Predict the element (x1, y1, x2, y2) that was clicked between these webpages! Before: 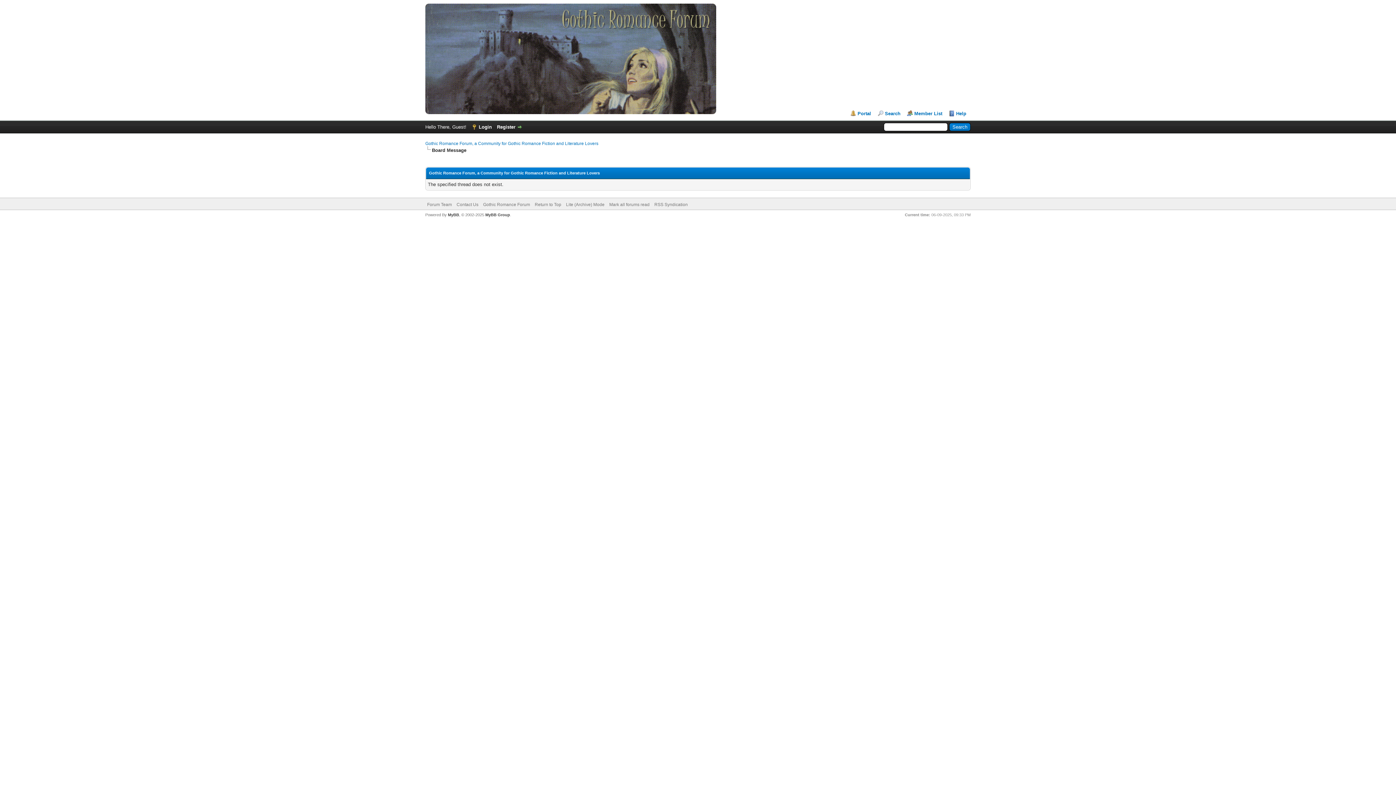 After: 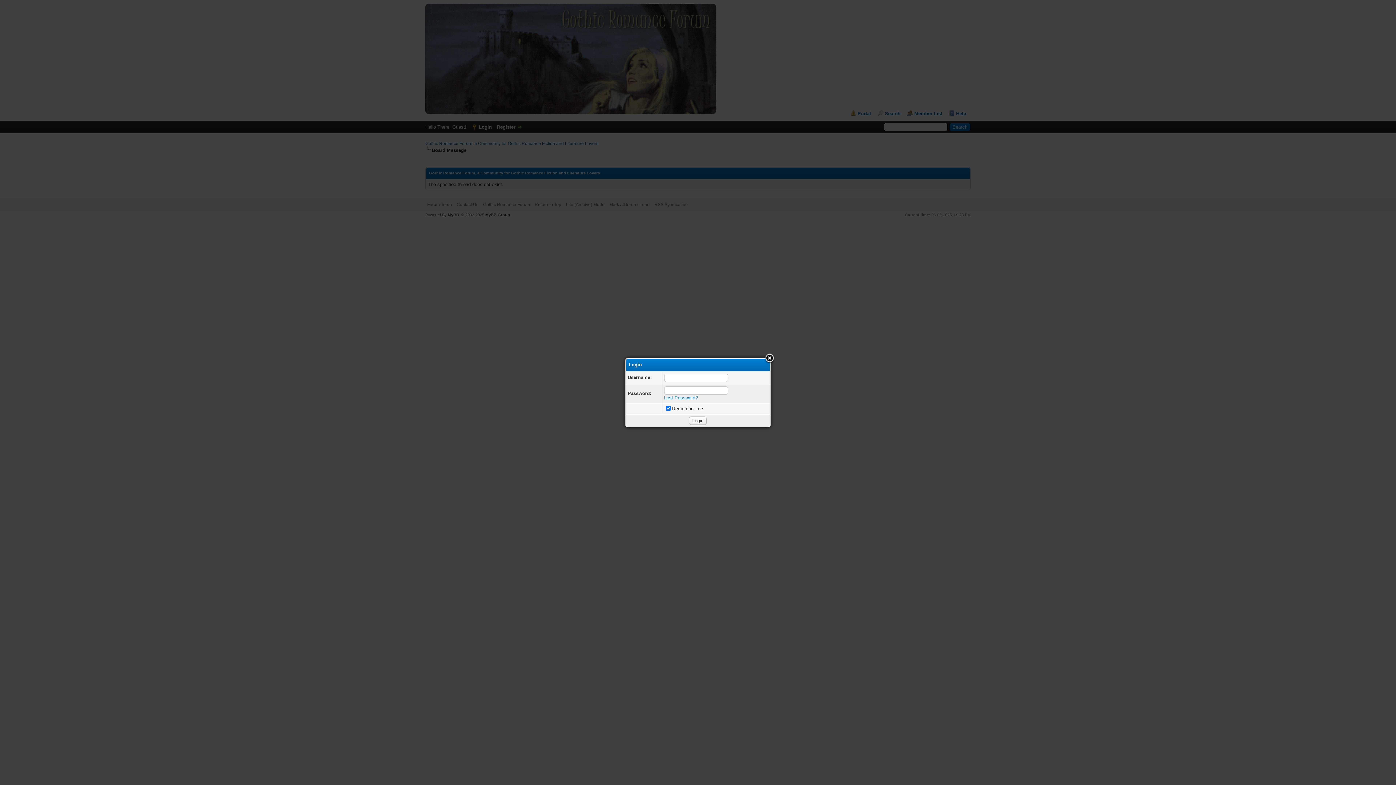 Action: bbox: (471, 124, 492, 129) label: Login